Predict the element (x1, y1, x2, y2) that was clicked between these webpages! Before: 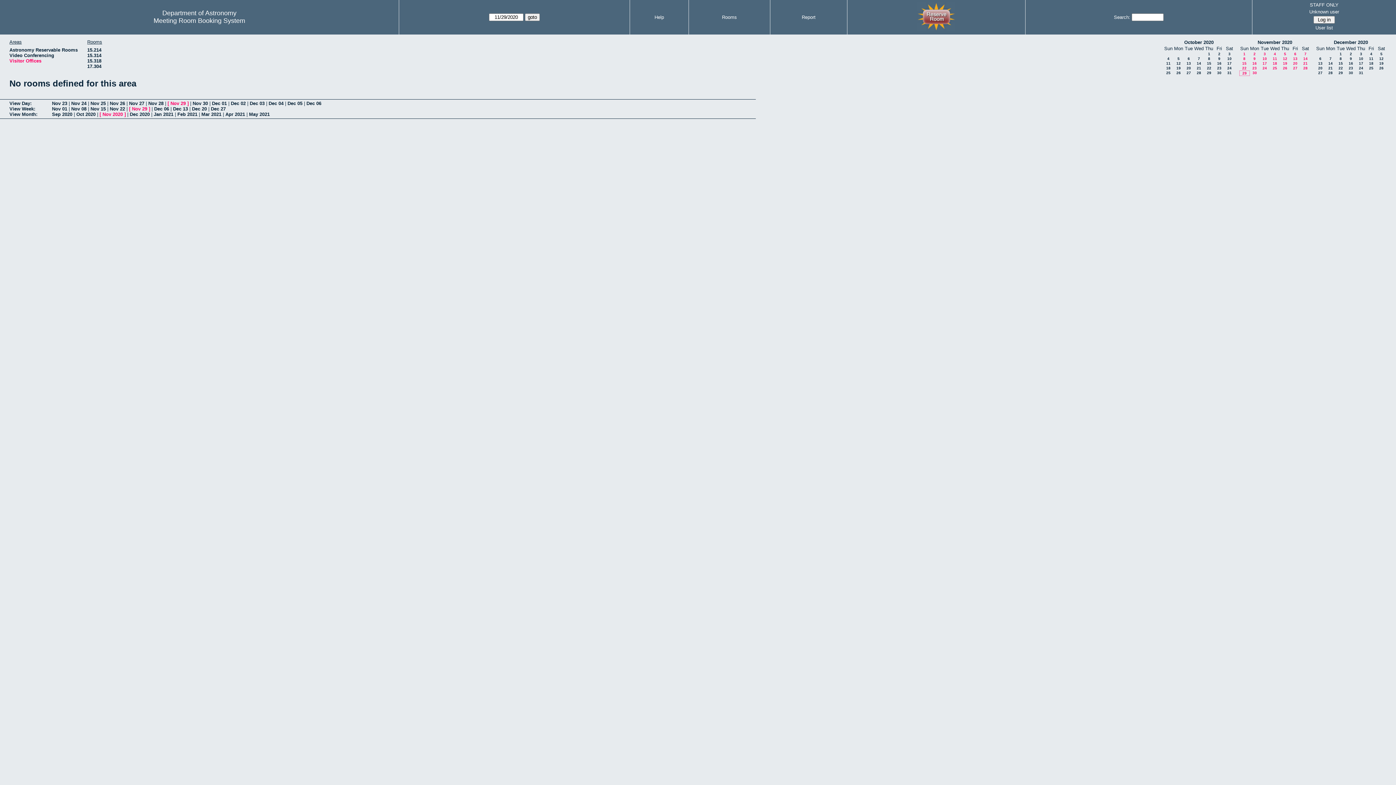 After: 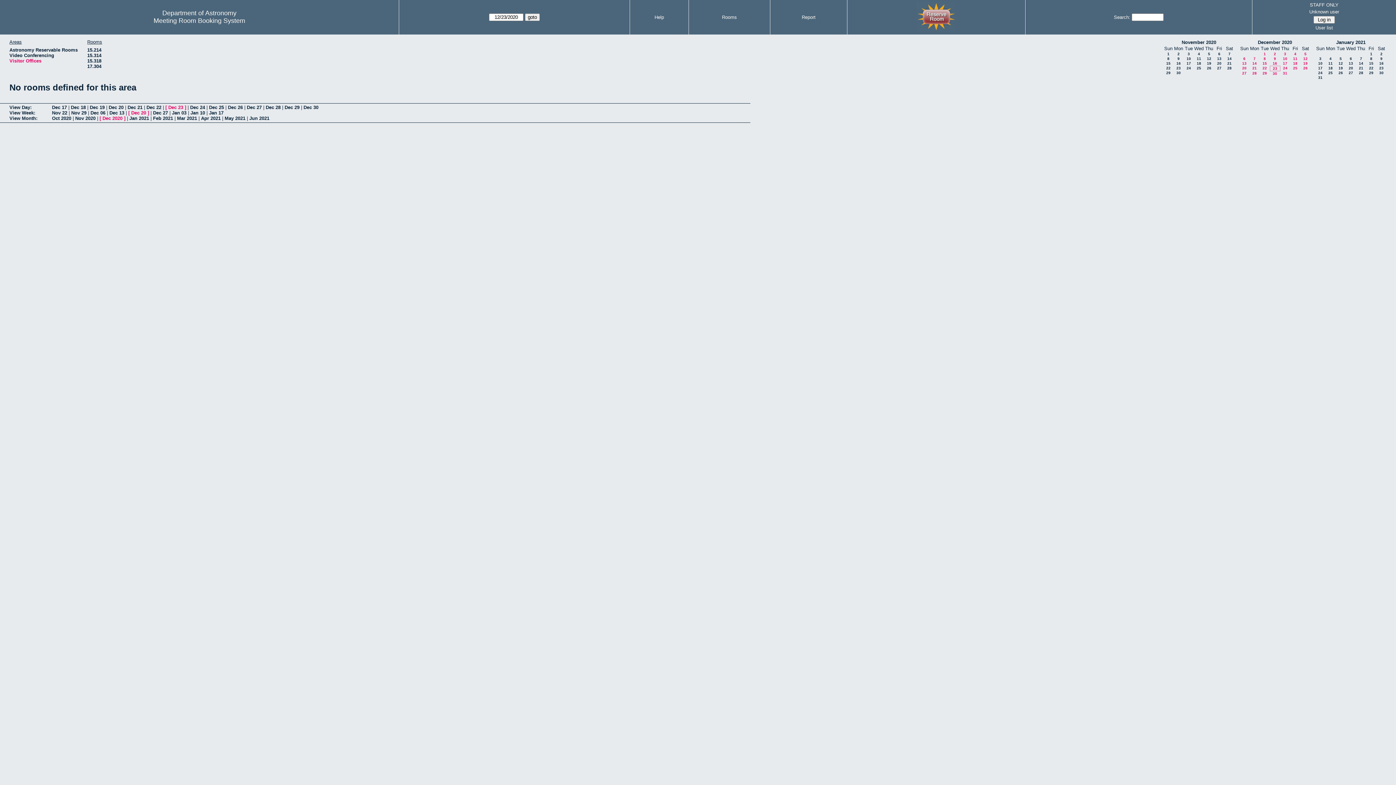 Action: bbox: (1349, 66, 1353, 70) label: 23